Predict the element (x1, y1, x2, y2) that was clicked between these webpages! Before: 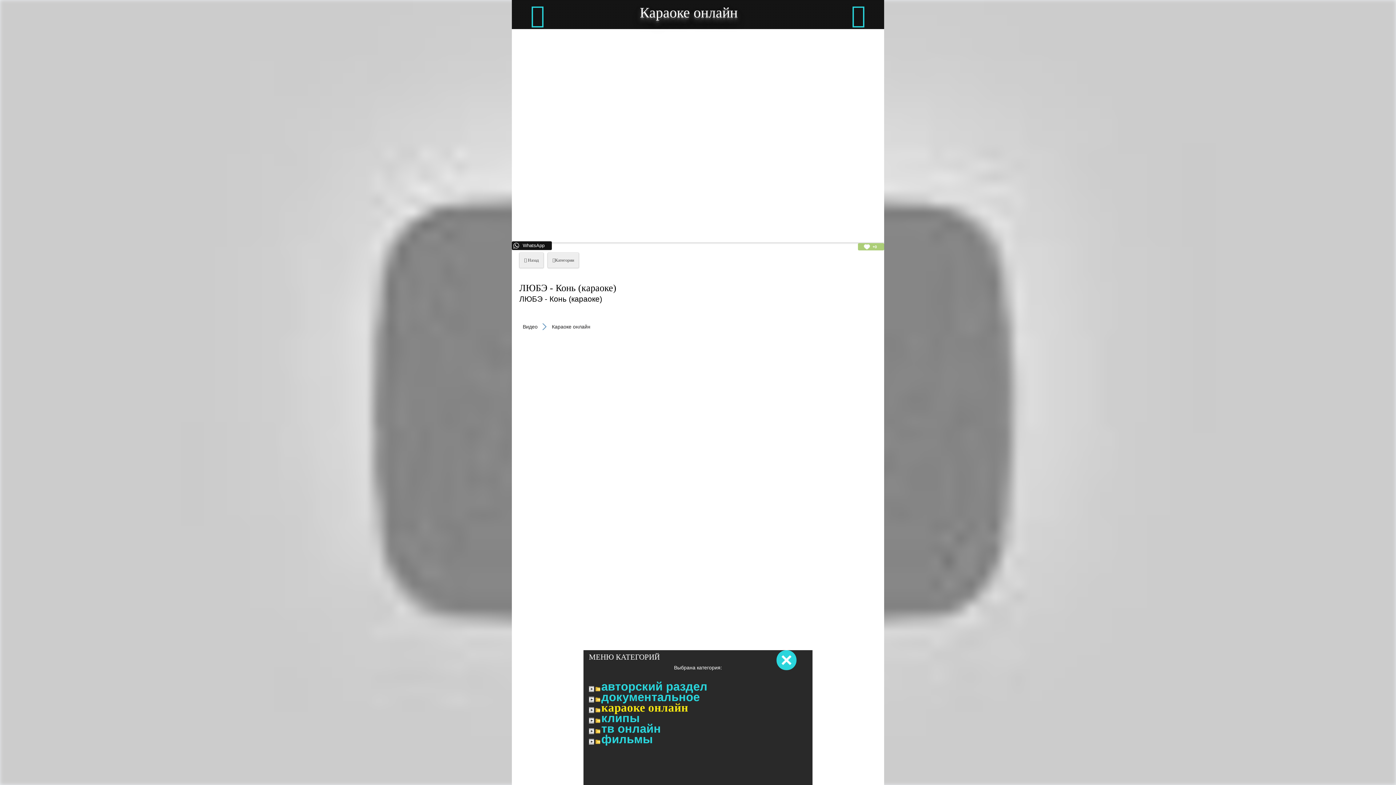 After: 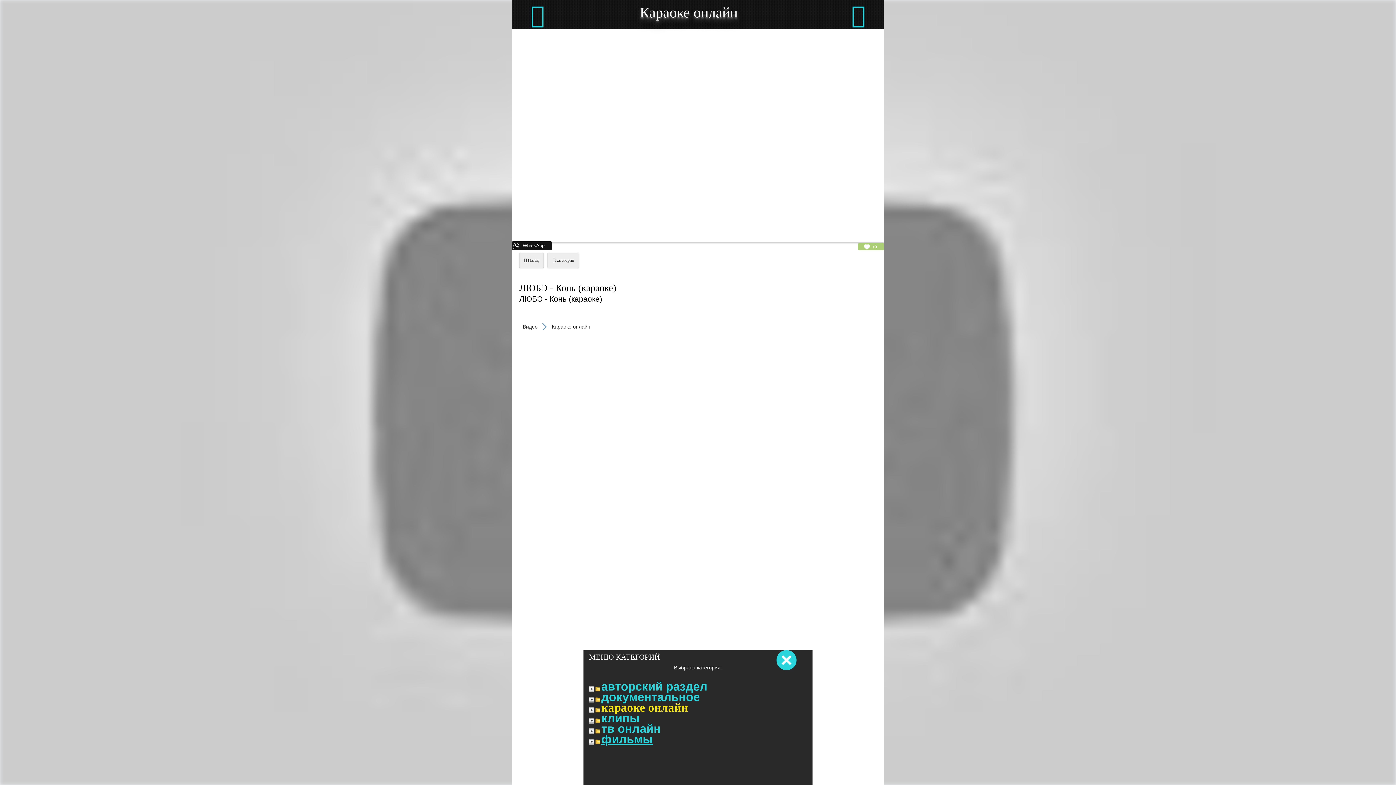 Action: bbox: (601, 736, 653, 743) label: фильмы